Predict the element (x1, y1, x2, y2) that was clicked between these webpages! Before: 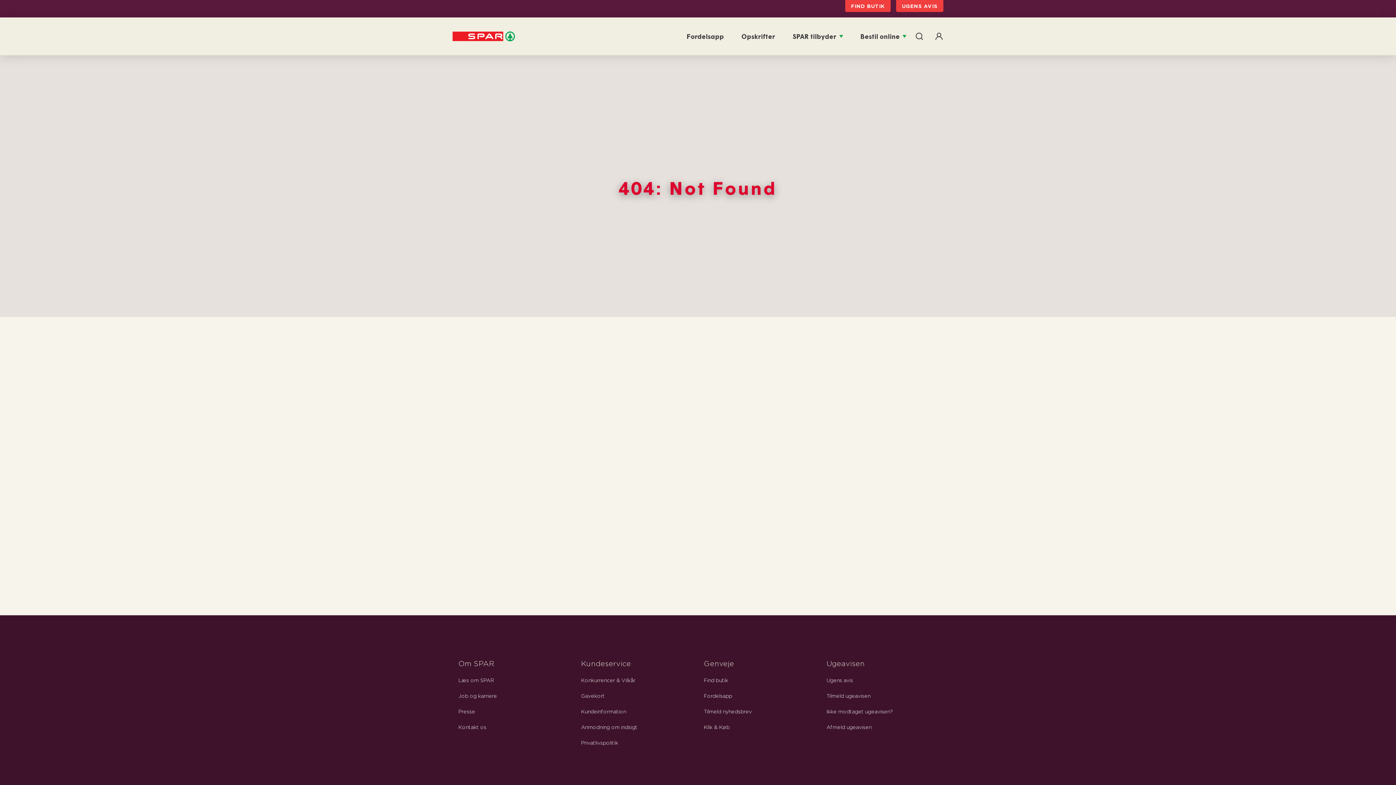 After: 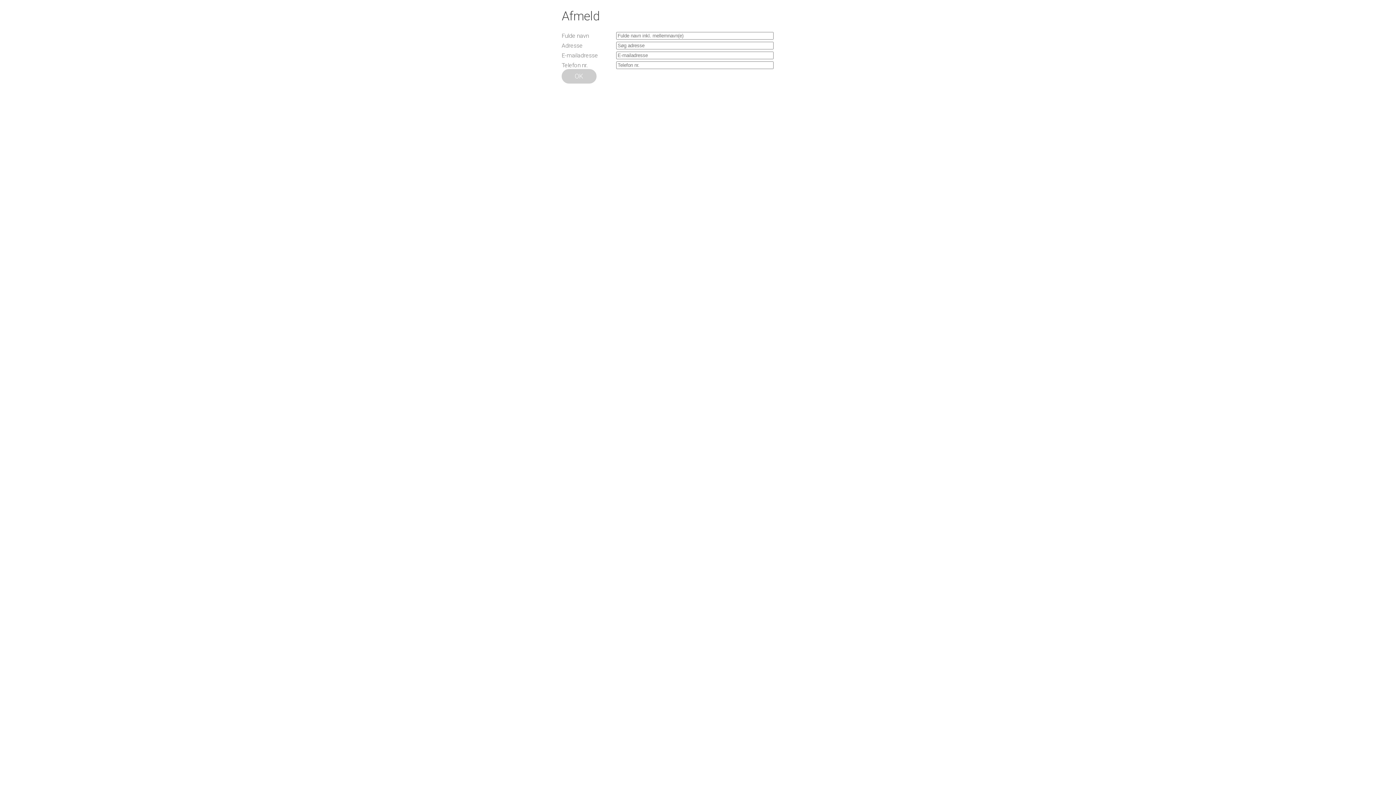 Action: label: Afmeld ugeavisen bbox: (826, 721, 876, 734)